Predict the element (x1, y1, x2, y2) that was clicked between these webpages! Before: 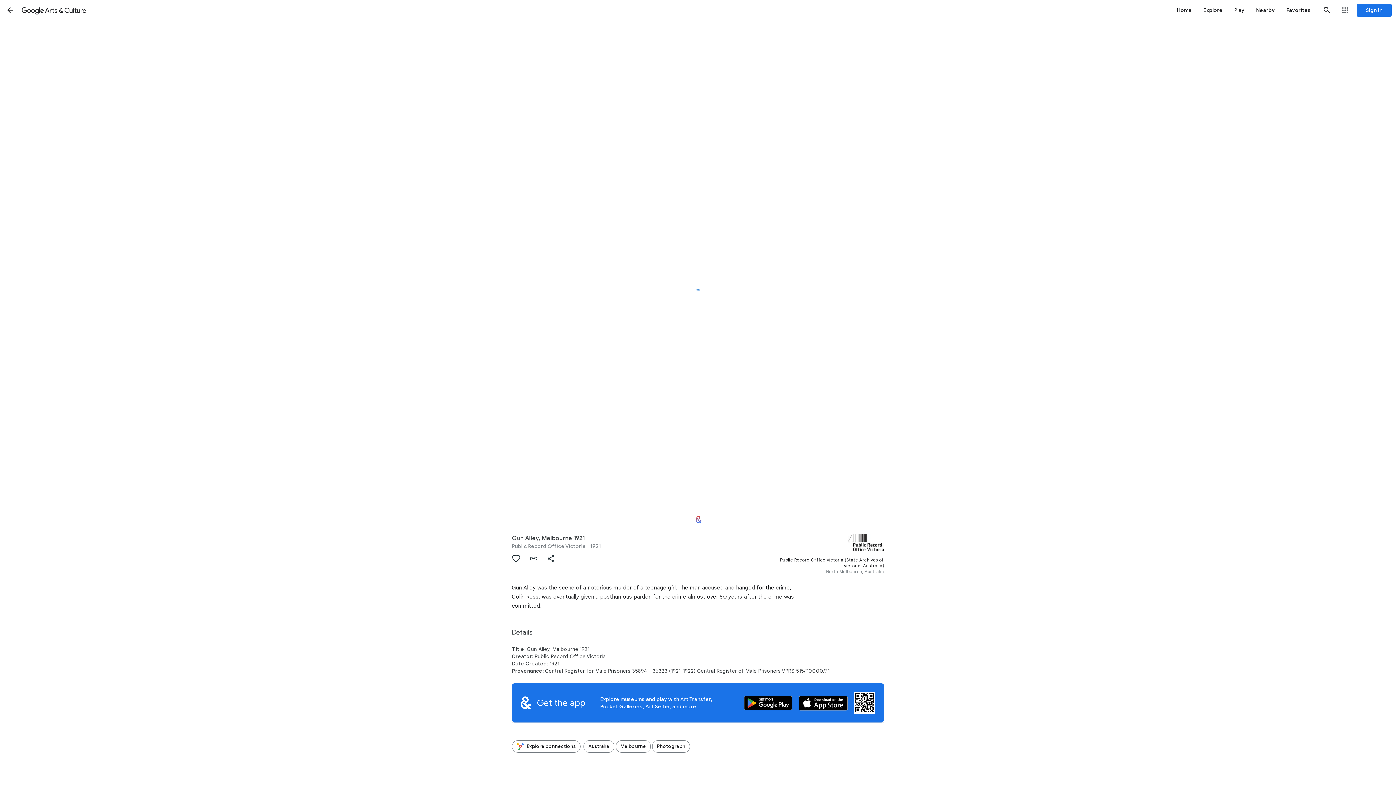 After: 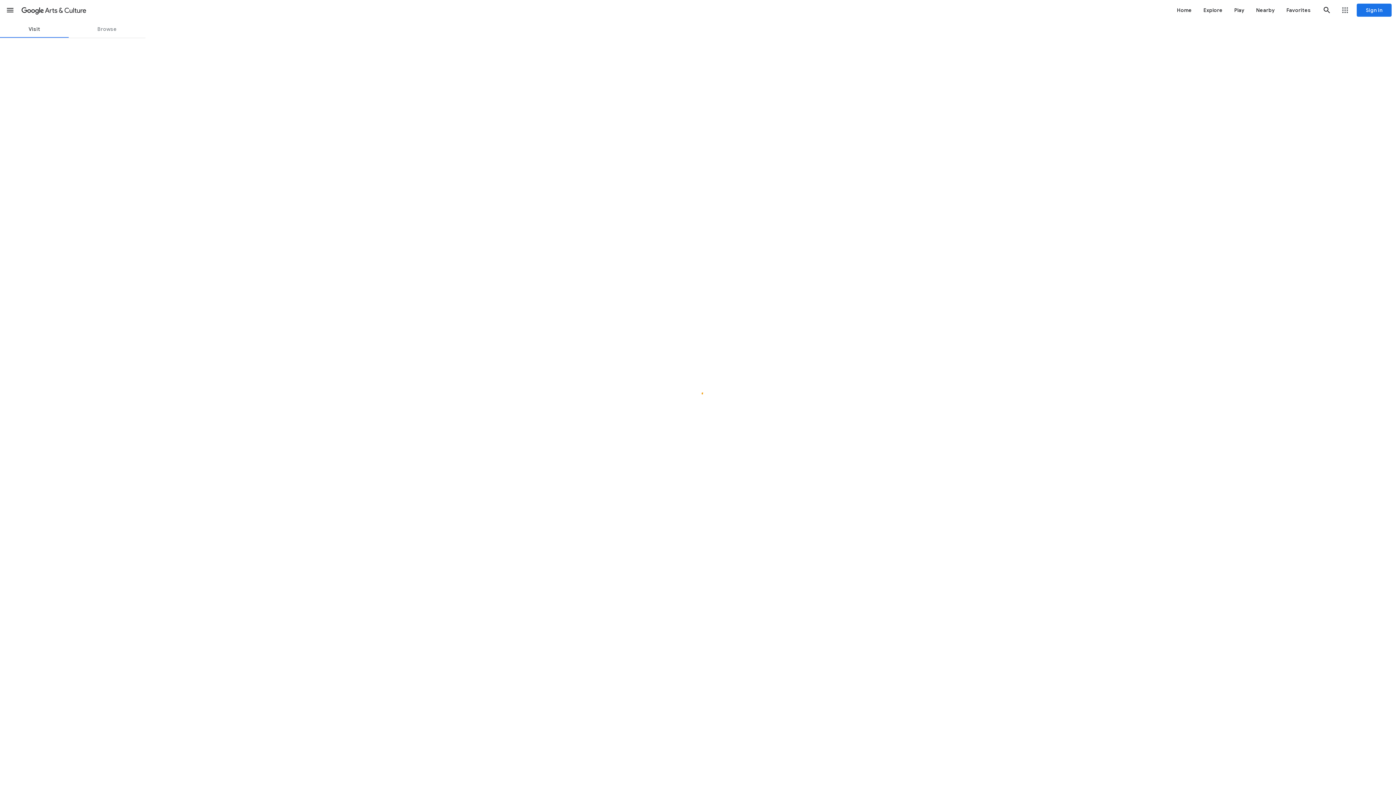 Action: bbox: (1250, 0, 1281, 20) label: Nearby